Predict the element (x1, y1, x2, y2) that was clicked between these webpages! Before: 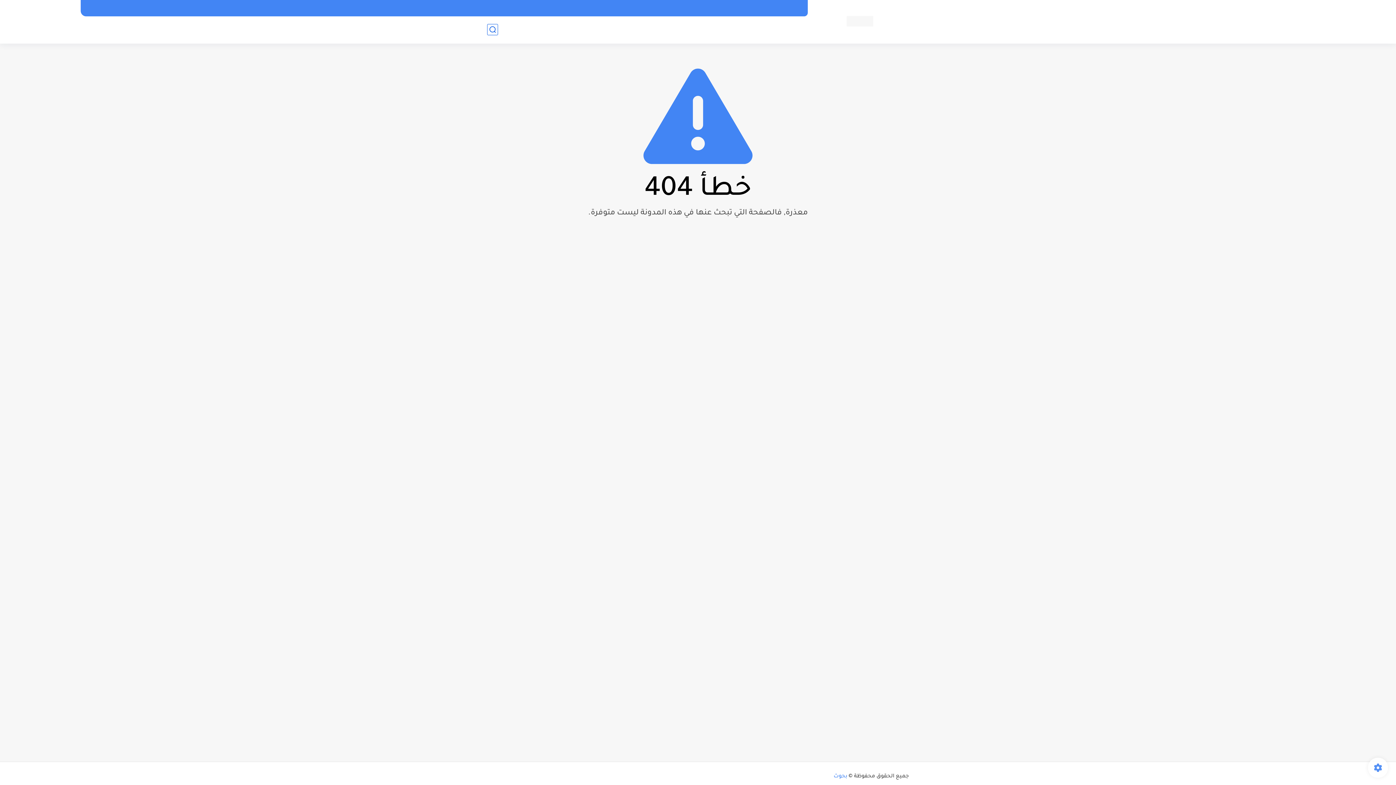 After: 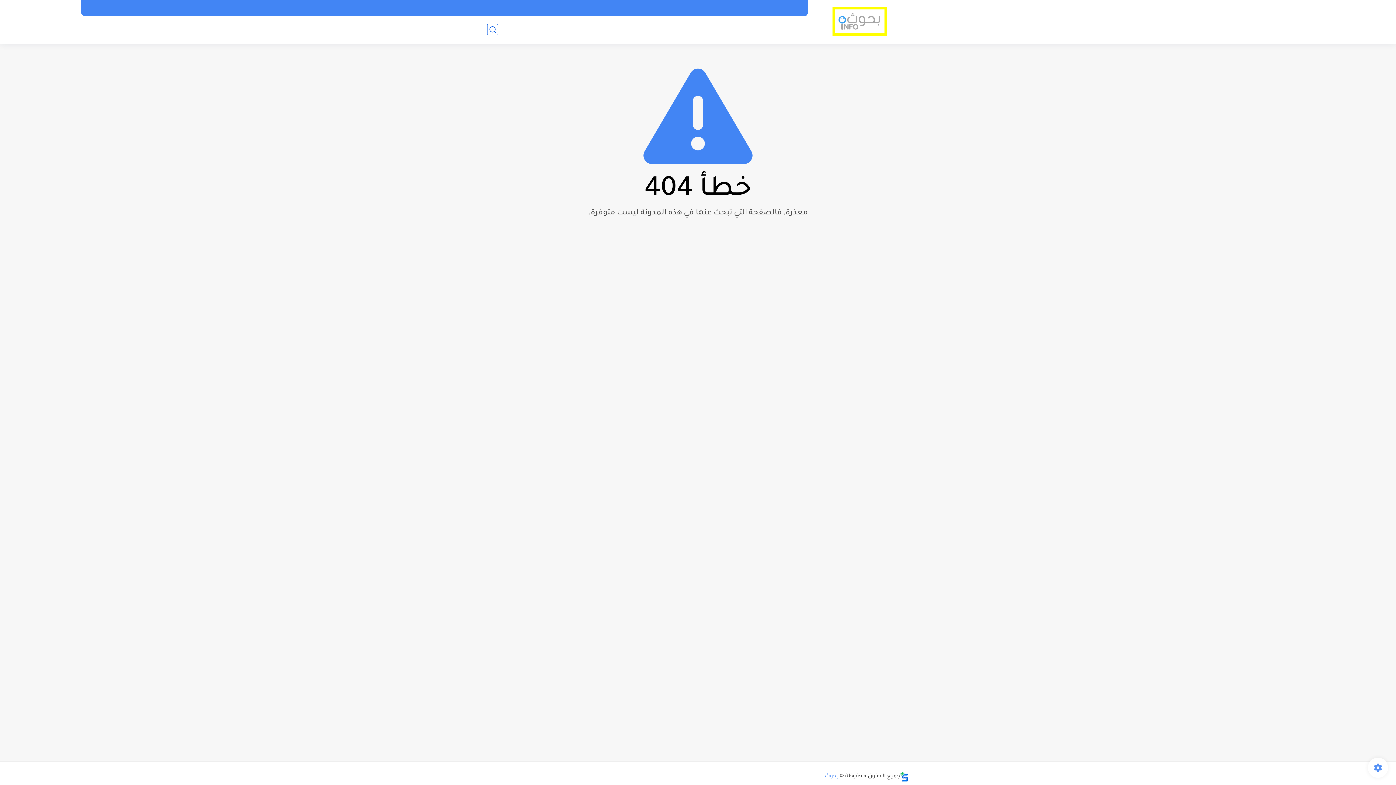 Action: bbox: (833, 773, 847, 780) label: بحوث